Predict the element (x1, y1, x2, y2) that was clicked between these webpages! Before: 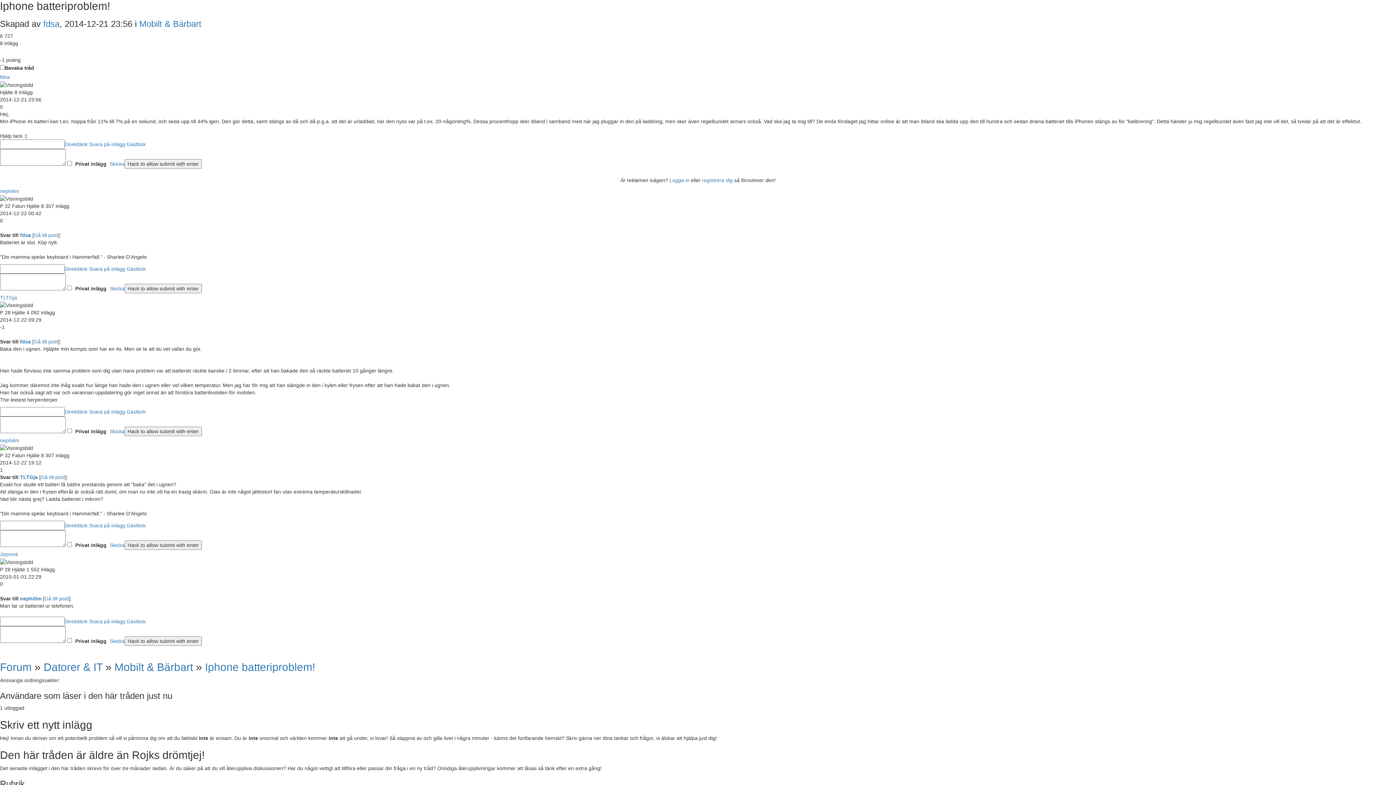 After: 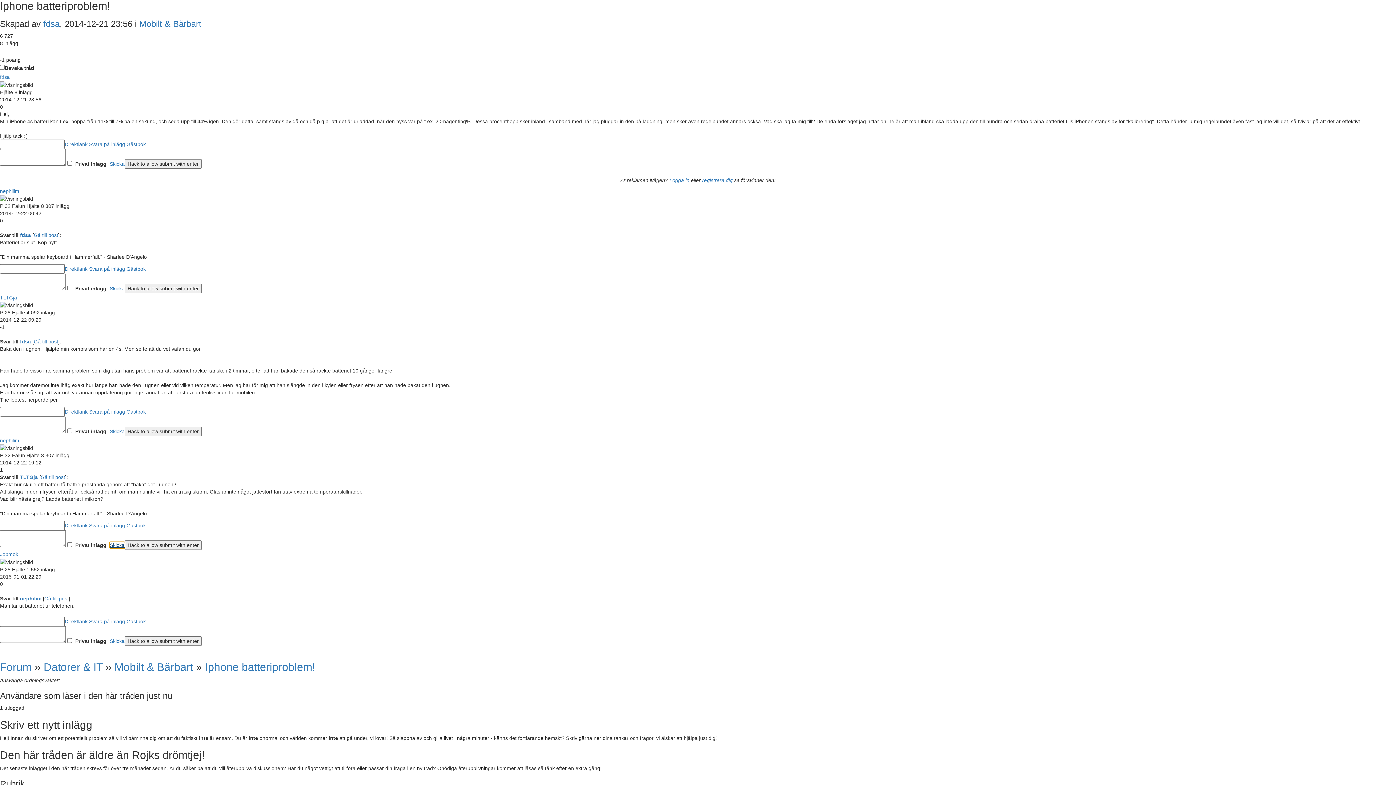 Action: bbox: (109, 542, 124, 548) label: Skicka